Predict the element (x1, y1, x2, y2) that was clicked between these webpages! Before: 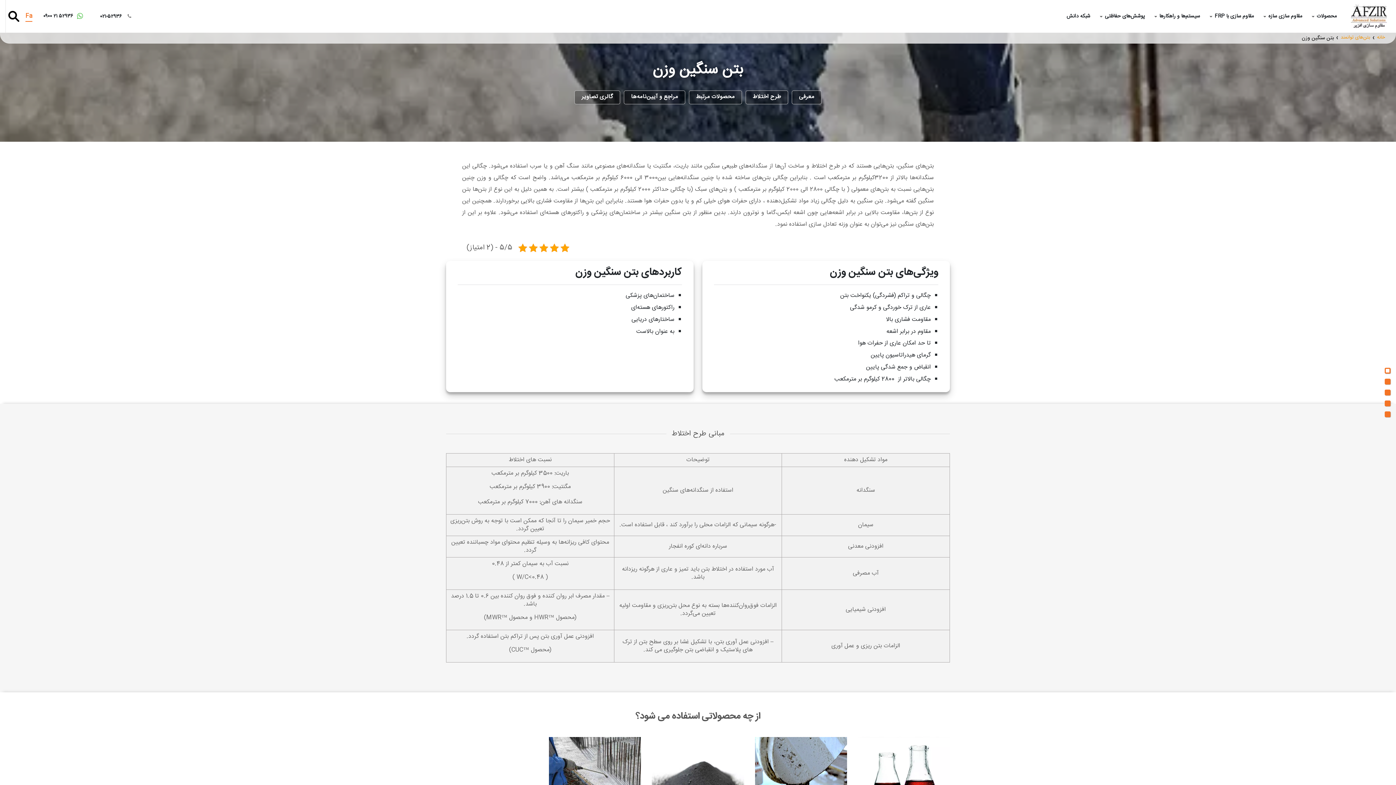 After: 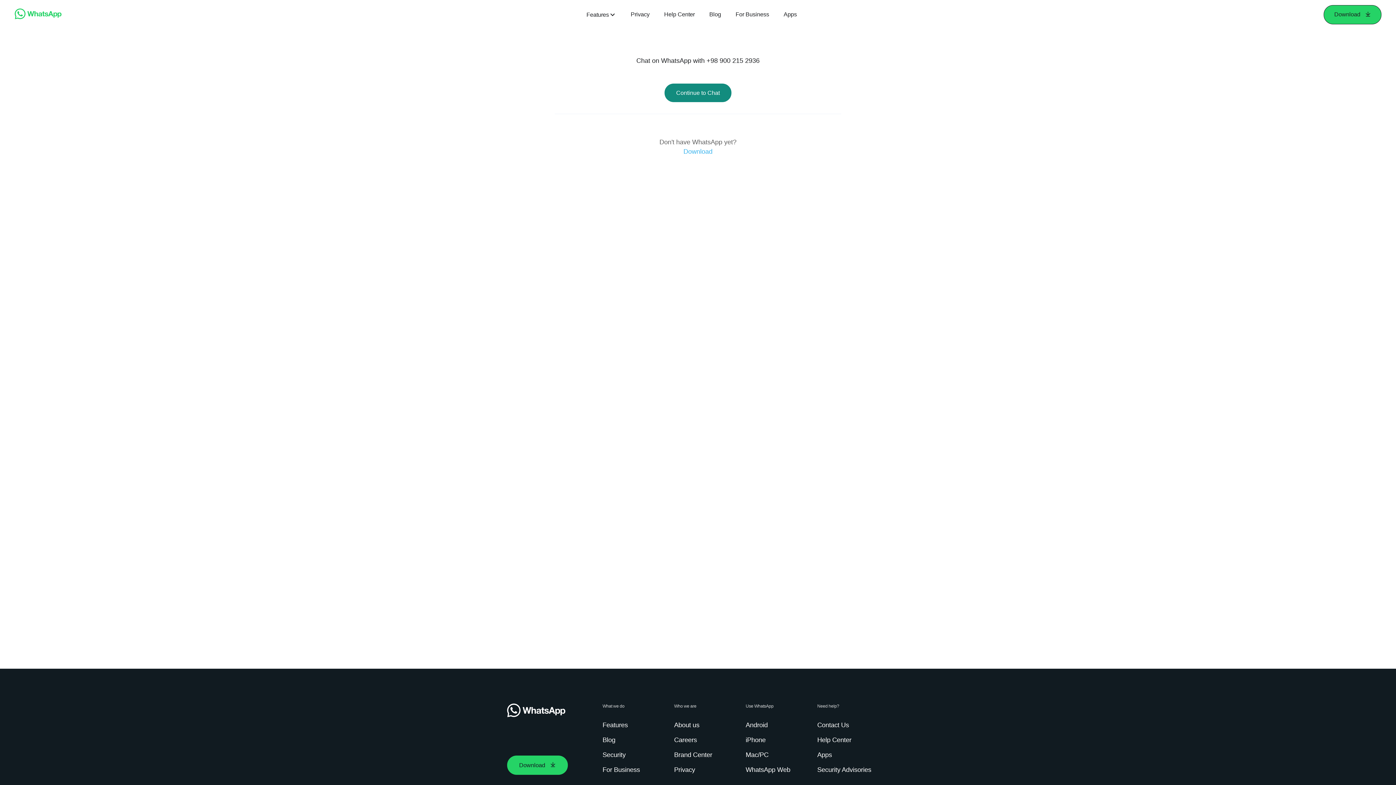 Action: label: ۰۹۰۰ ۲۱ ۵۲۹۳۶  bbox: (36, 0, 92, 32)